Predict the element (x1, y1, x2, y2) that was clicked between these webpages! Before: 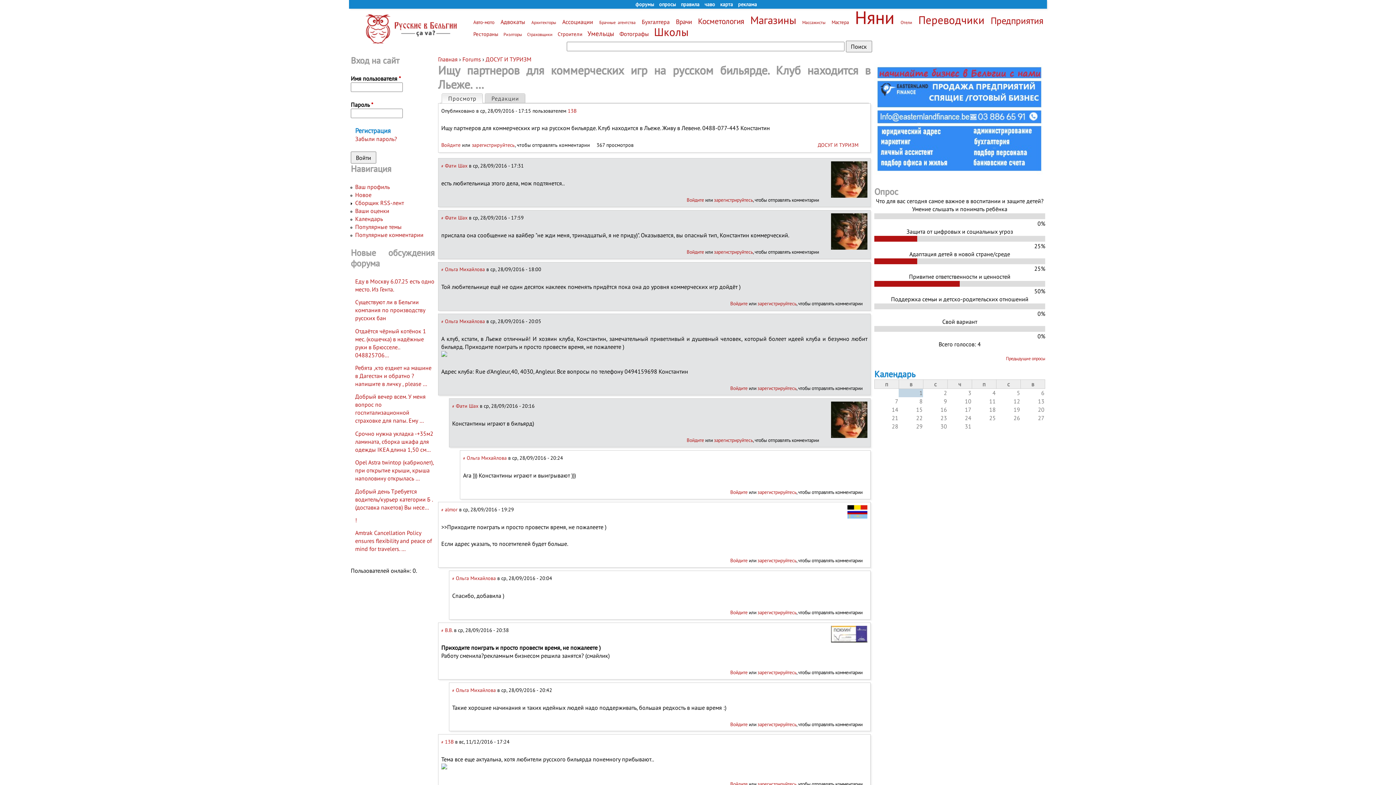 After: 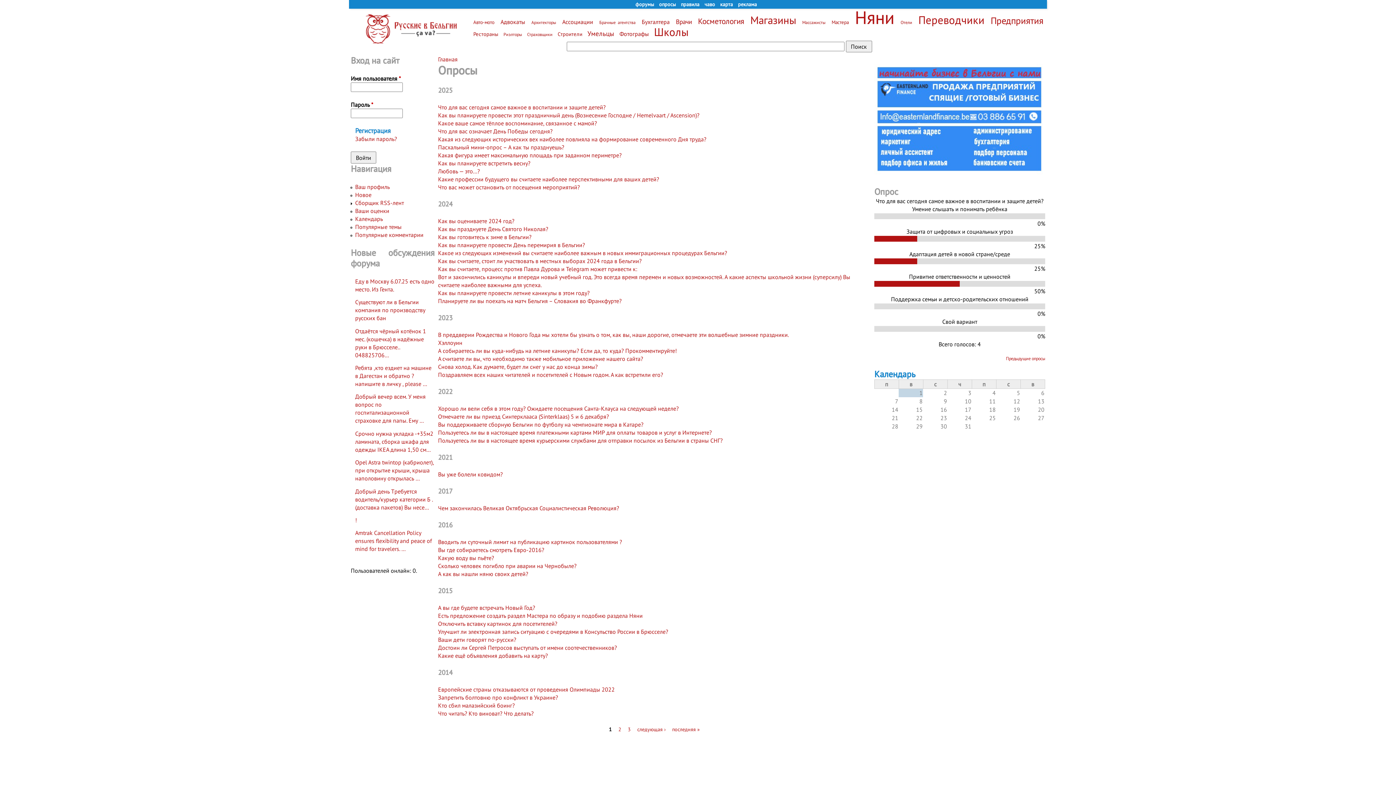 Action: label: опросы bbox: (659, 1, 676, 7)